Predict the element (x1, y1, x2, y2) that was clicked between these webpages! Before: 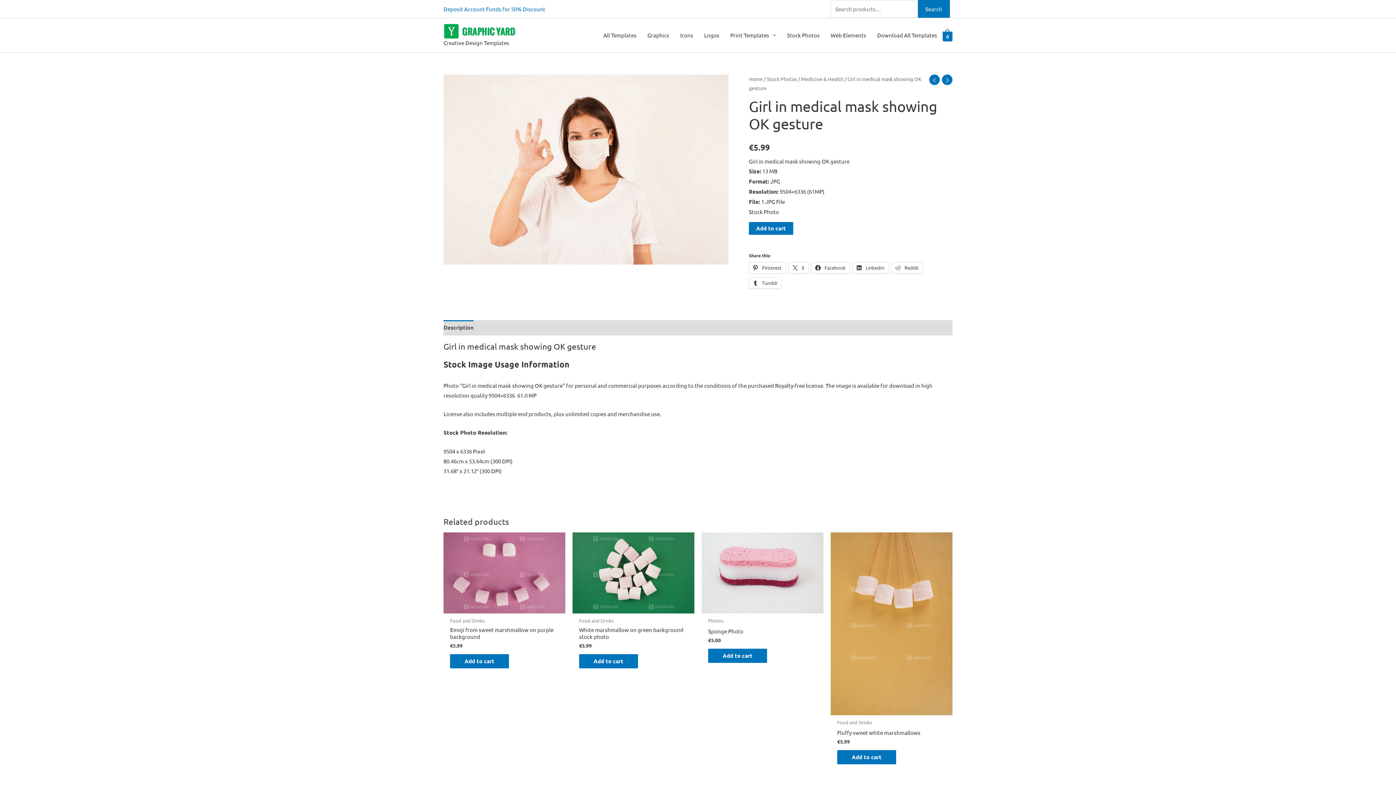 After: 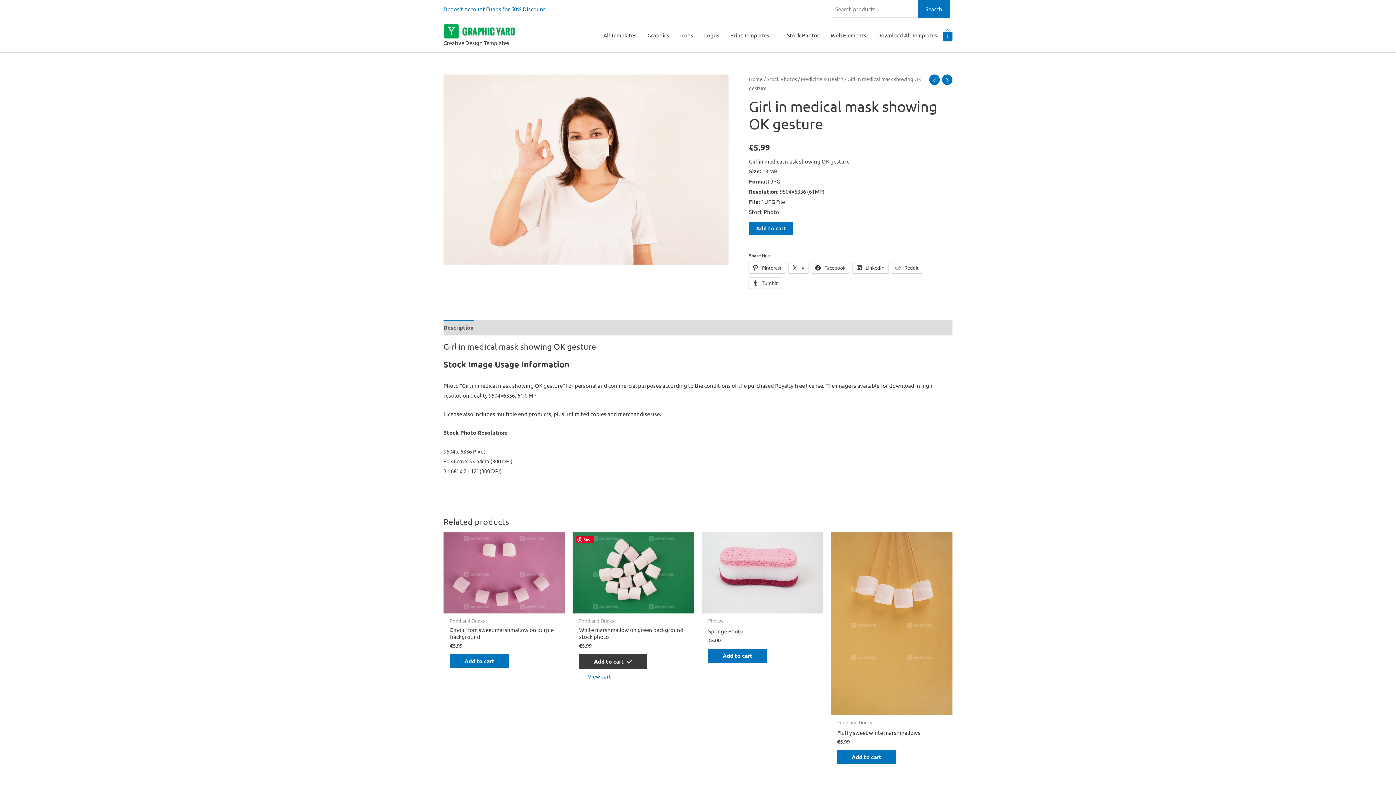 Action: label: Add to cart: “White marshmallow on green background stock photo” bbox: (579, 654, 638, 668)